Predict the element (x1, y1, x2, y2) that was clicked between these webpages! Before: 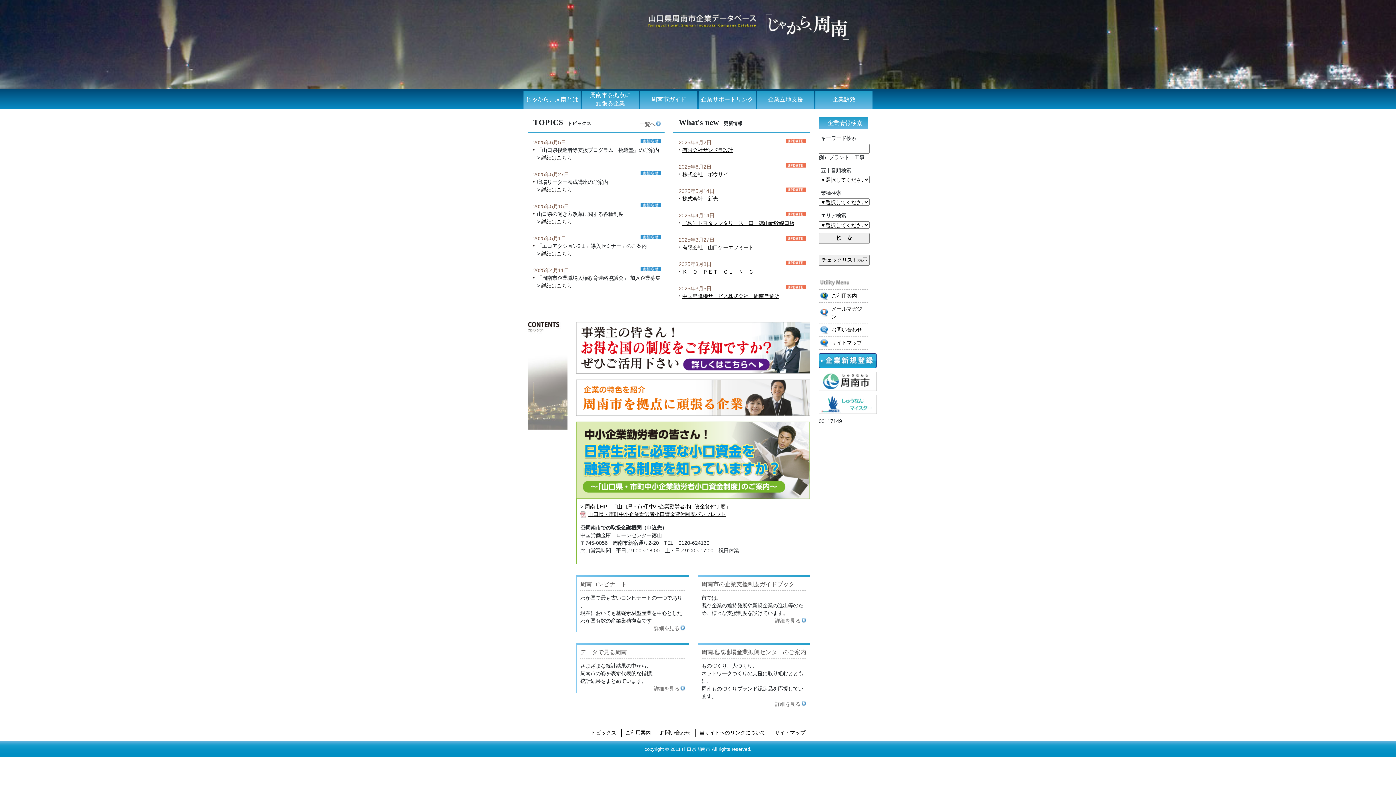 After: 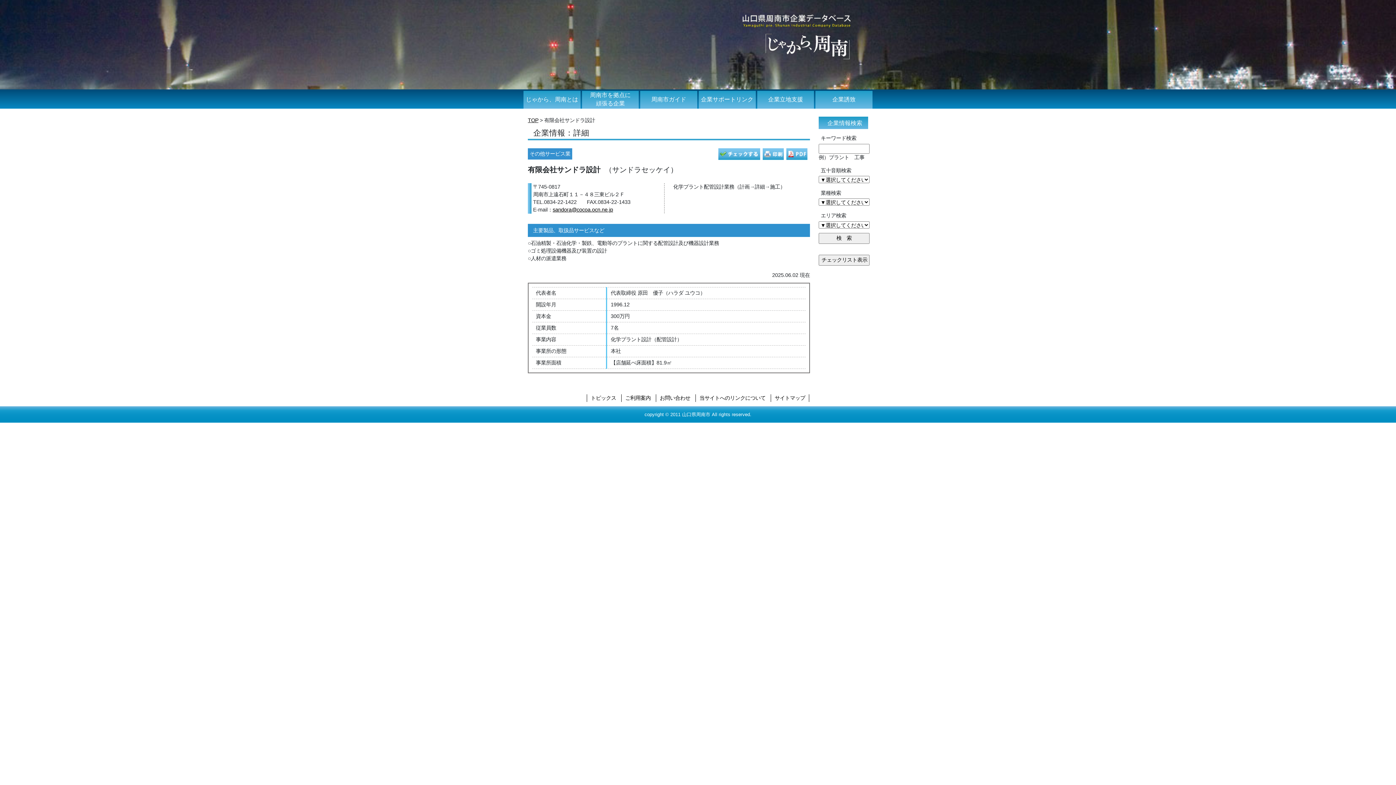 Action: bbox: (682, 147, 733, 152) label: 有限会社サンドラ設計